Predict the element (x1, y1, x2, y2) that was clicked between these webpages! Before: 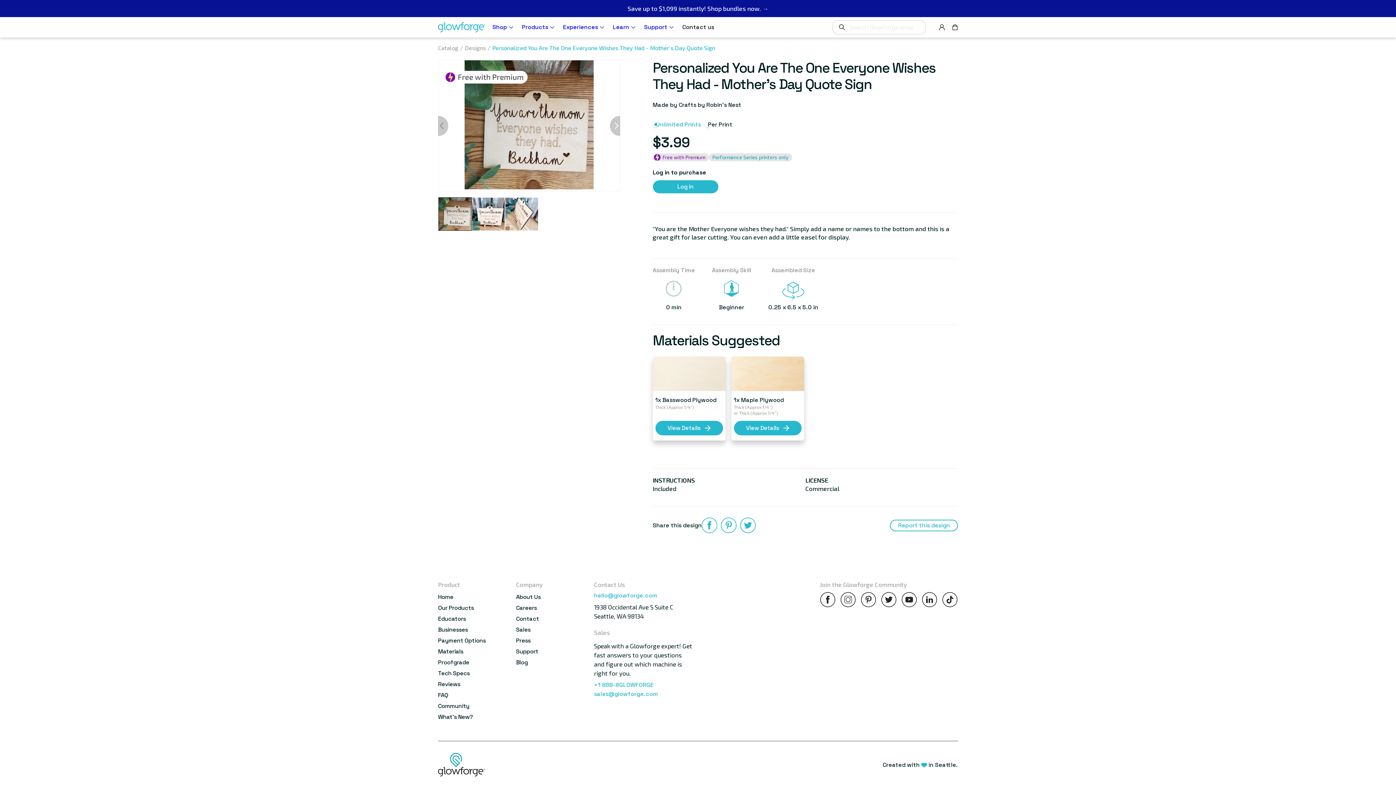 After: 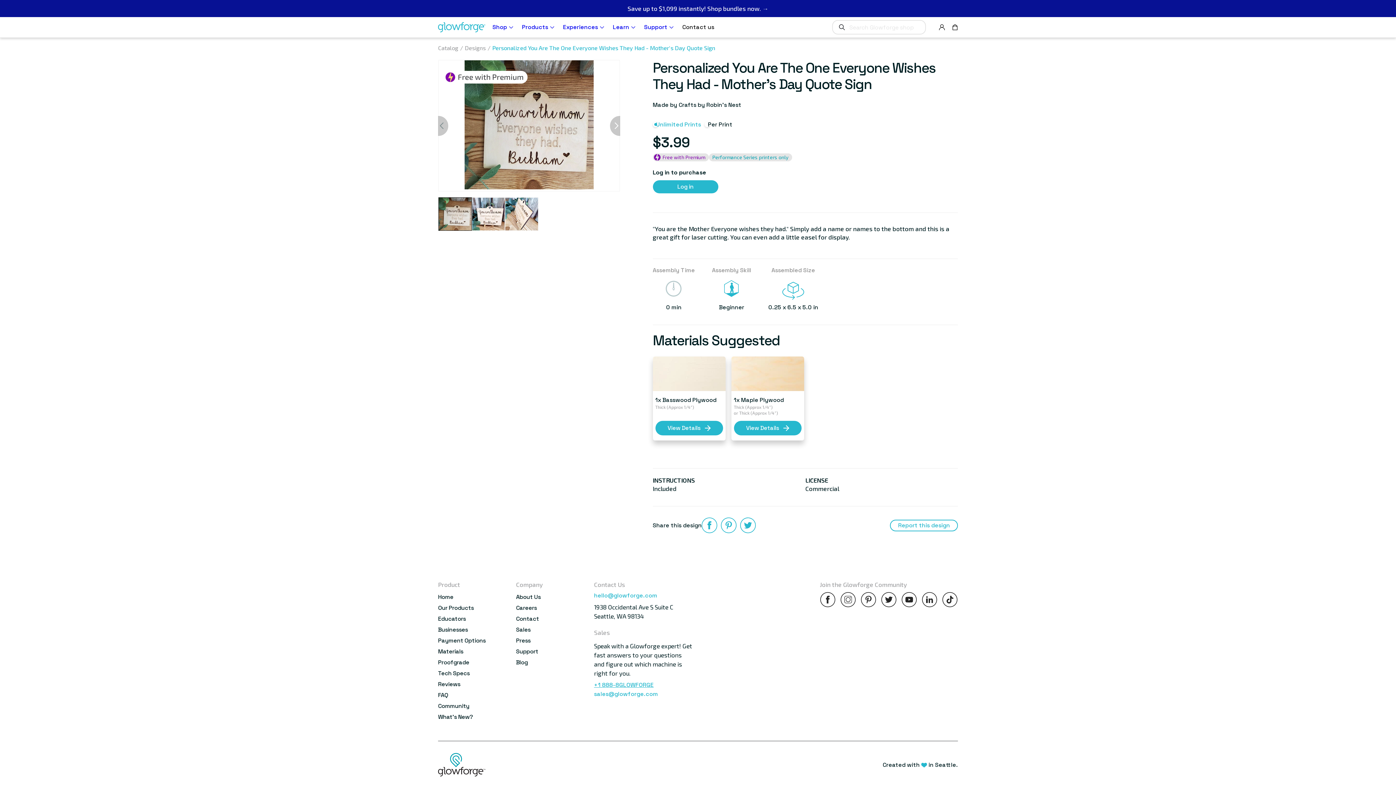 Action: label: +1 888-8GLOWFORGE bbox: (594, 681, 692, 689)